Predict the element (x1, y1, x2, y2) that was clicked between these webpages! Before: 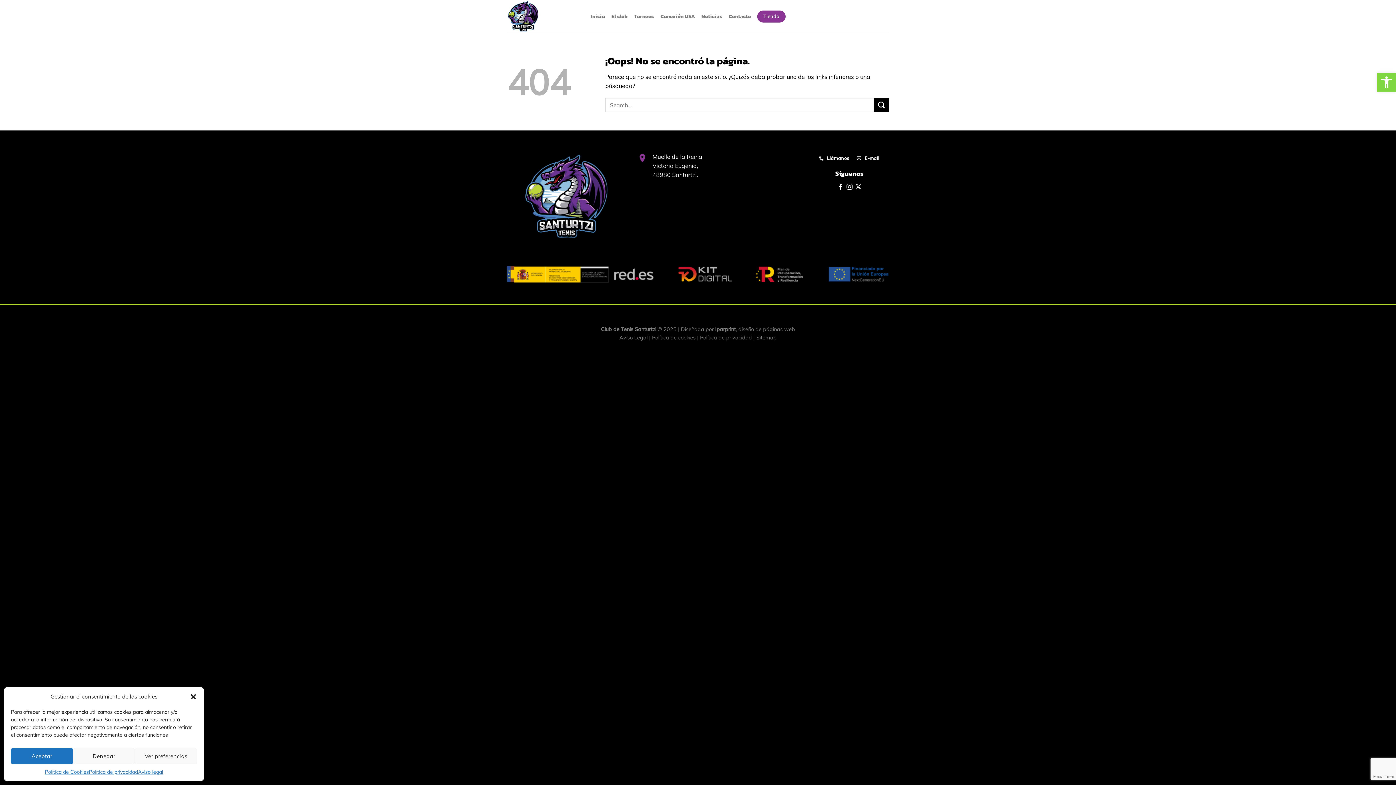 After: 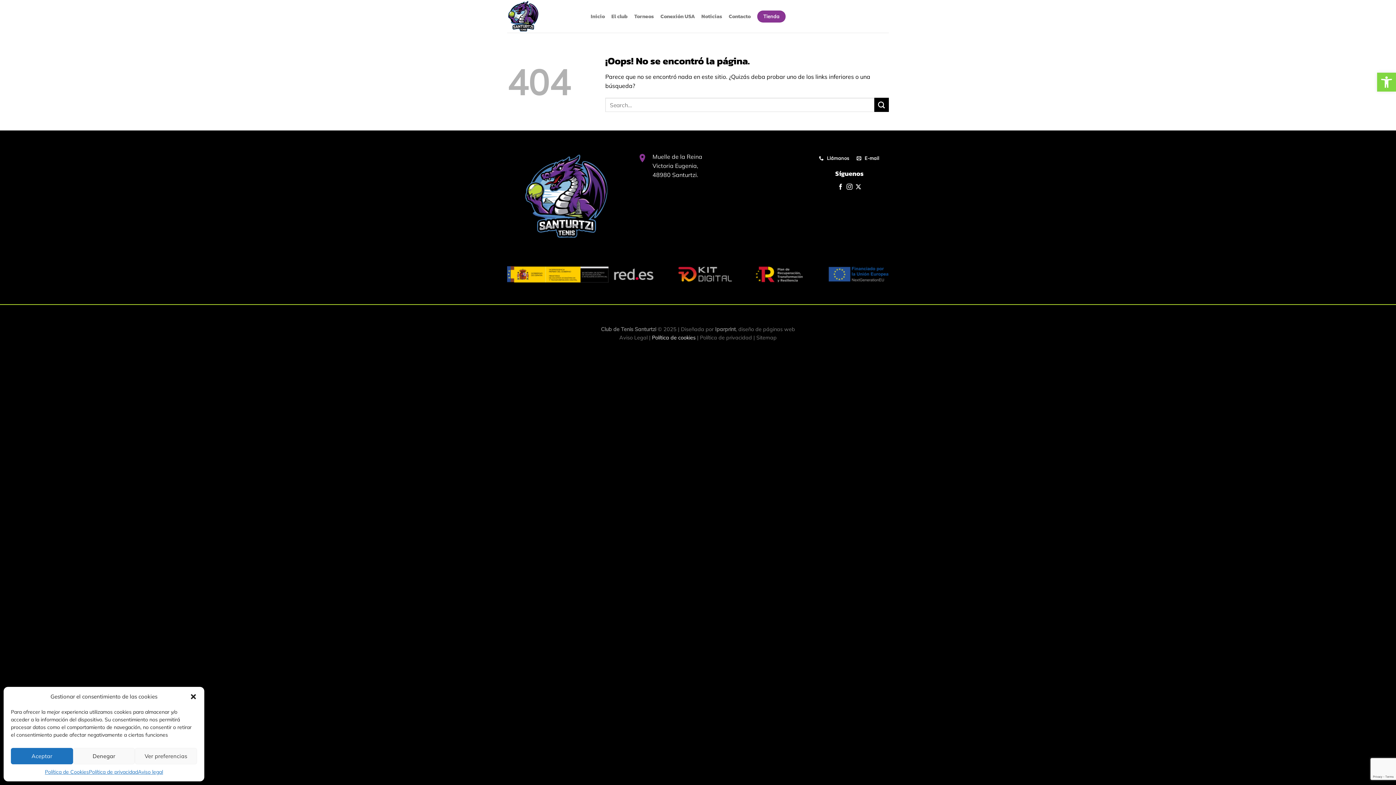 Action: bbox: (652, 334, 695, 341) label: Política de cookies